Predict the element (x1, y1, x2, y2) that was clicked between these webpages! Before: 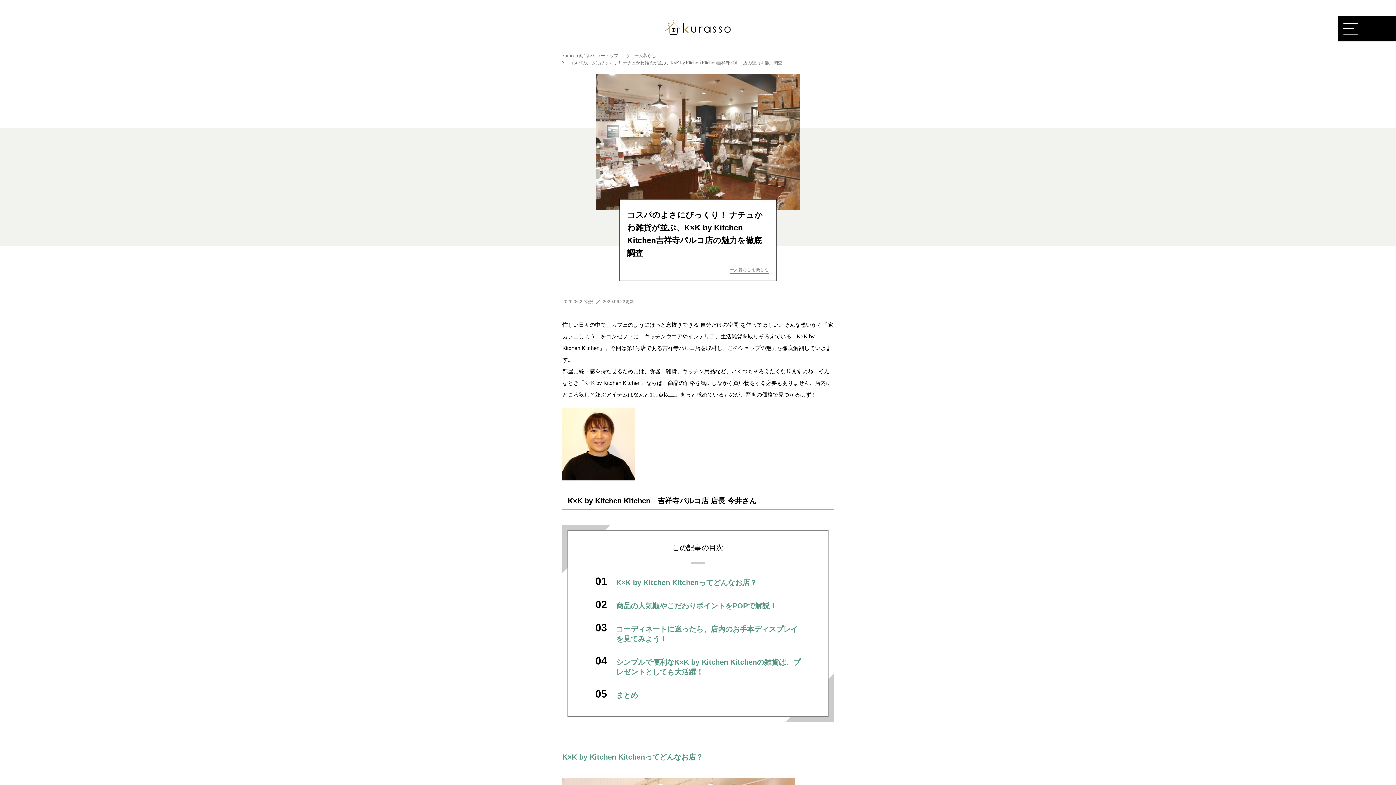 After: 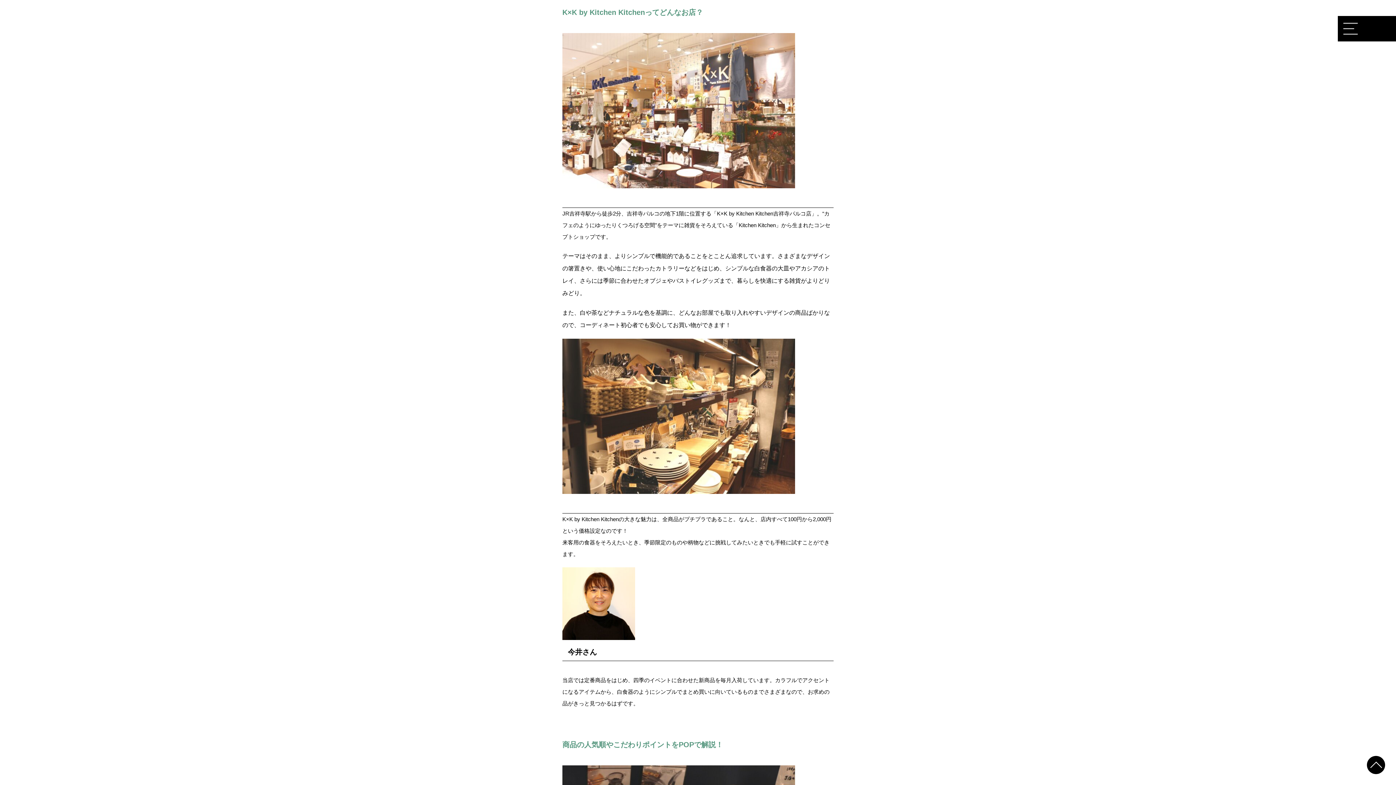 Action: label: K×K by Kitchen Kitchenってどんなお店？ bbox: (616, 578, 757, 586)